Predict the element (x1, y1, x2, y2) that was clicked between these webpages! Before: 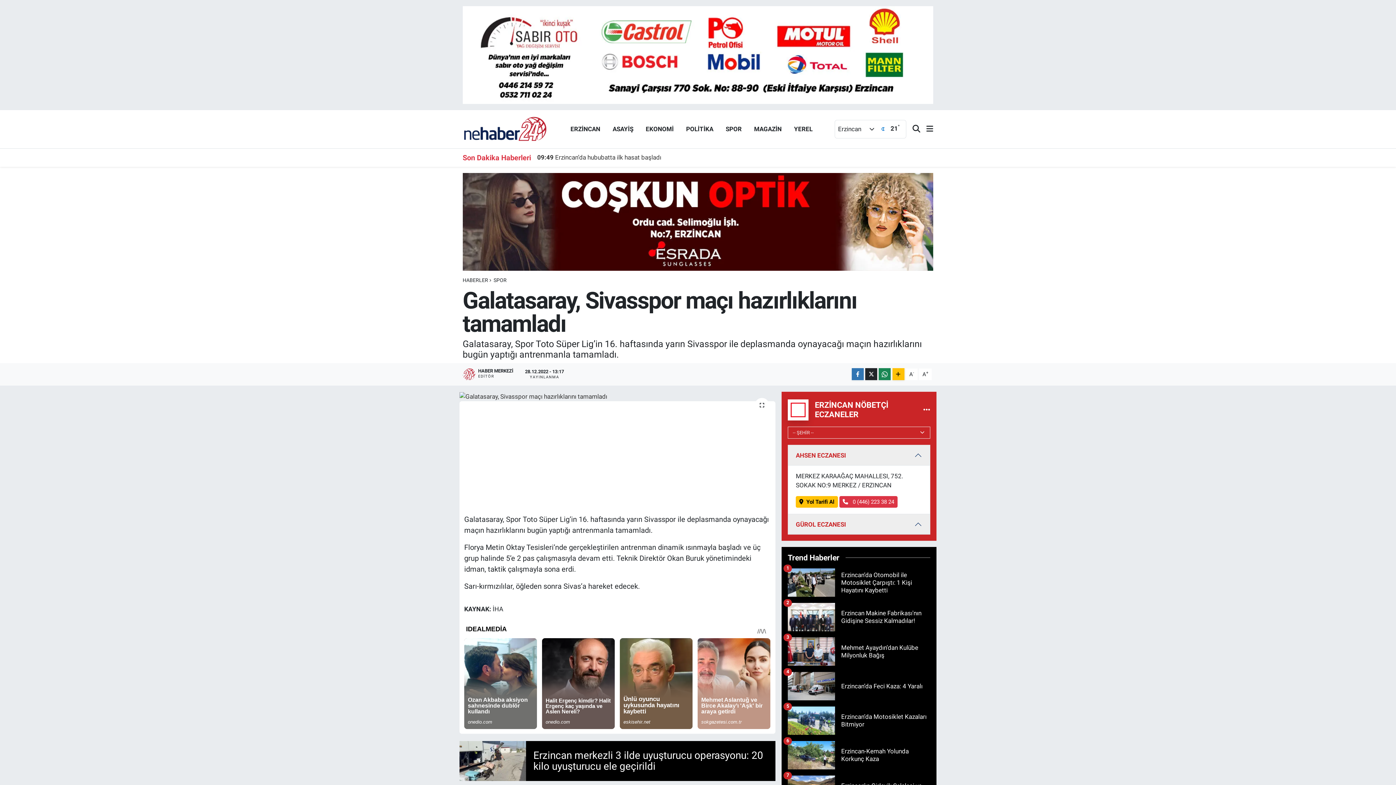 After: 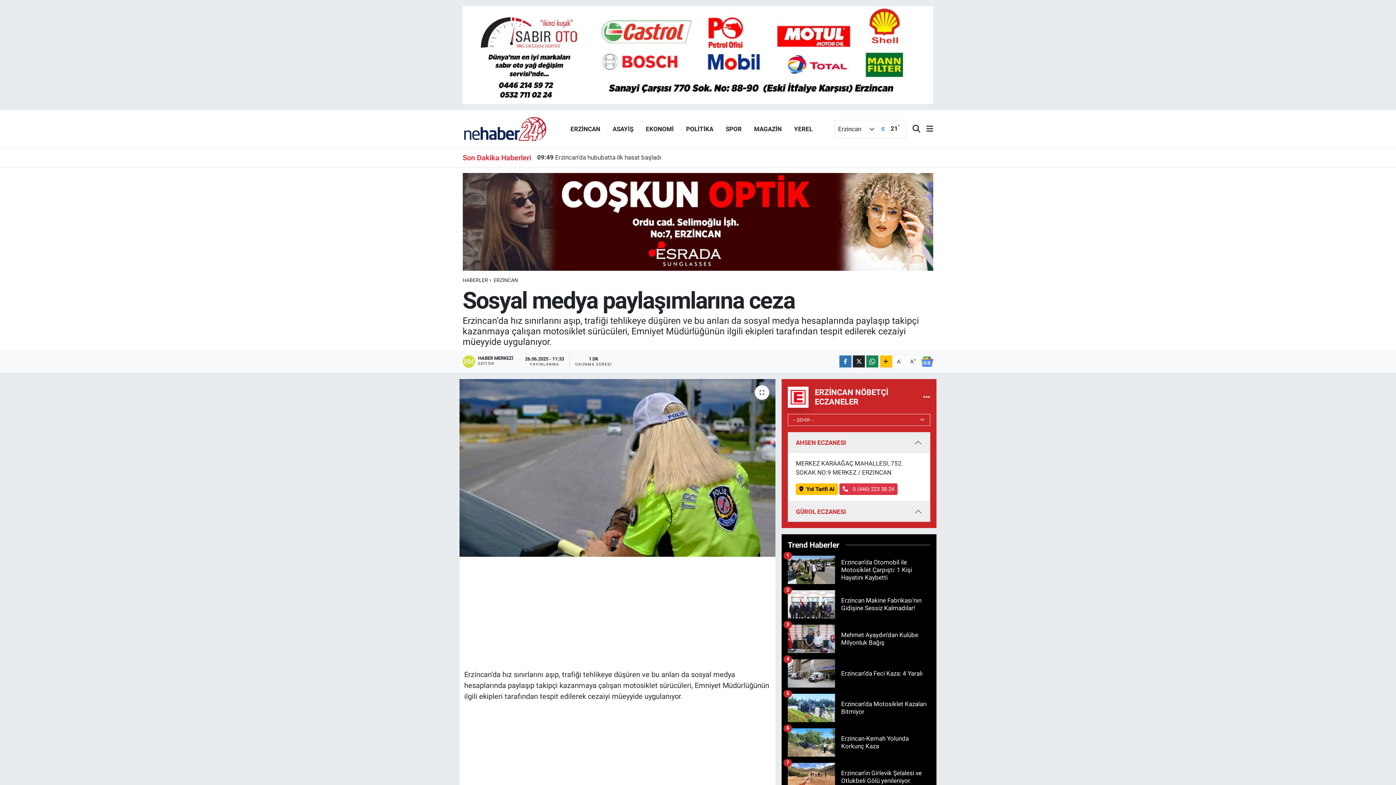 Action: bbox: (537, 152, 933, 162) label: 11:33Sosyal medya paylaşımlarına ceza